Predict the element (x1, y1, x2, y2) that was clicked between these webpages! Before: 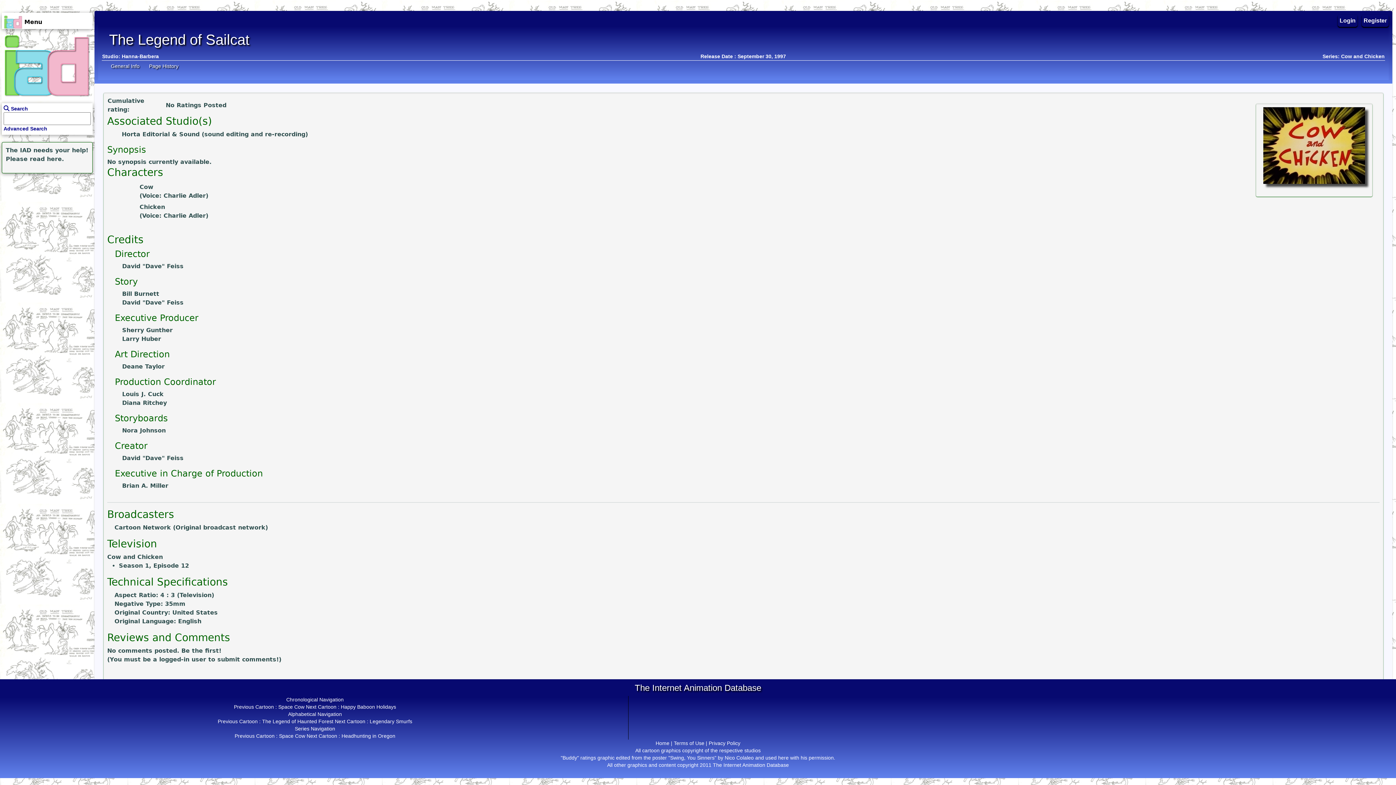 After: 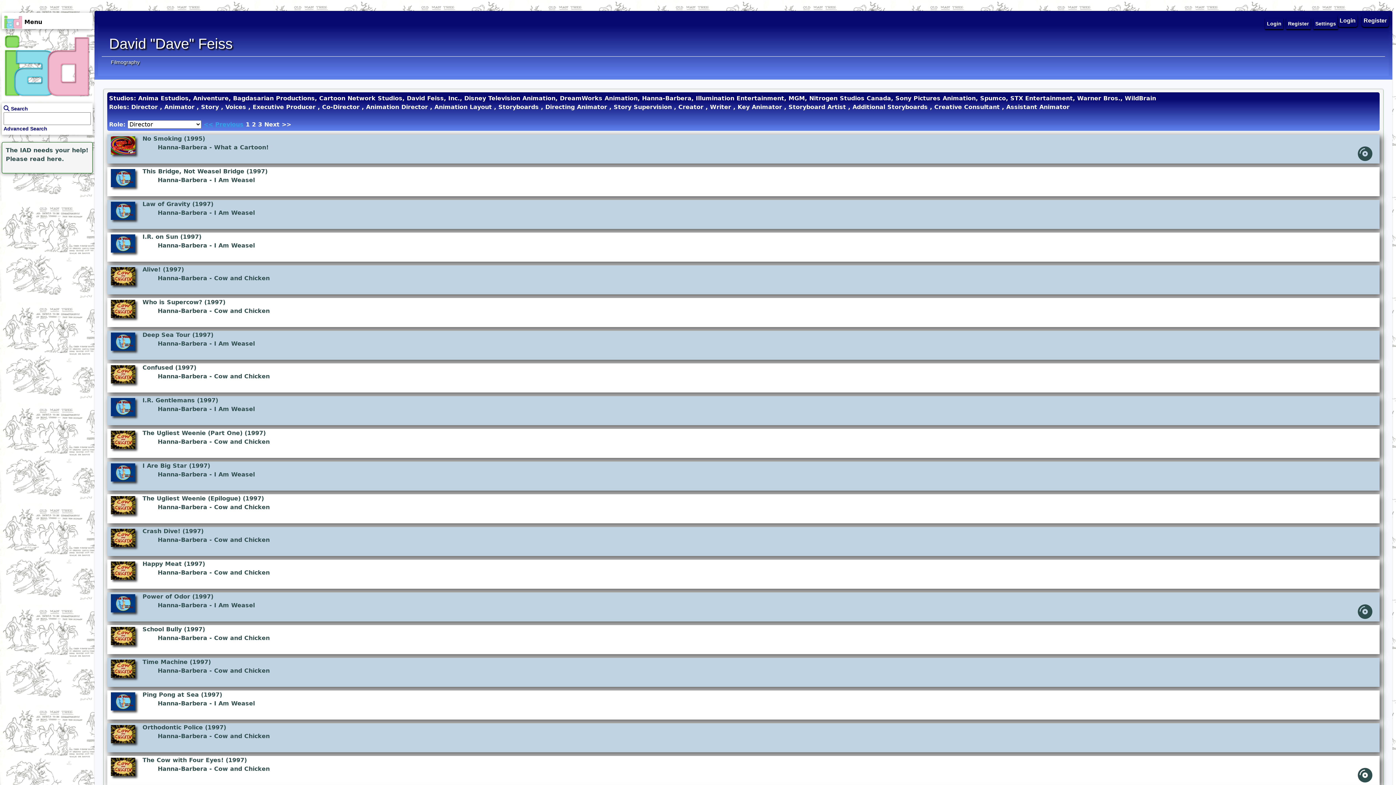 Action: label: David "Dave" Feiss bbox: (122, 454, 183, 461)